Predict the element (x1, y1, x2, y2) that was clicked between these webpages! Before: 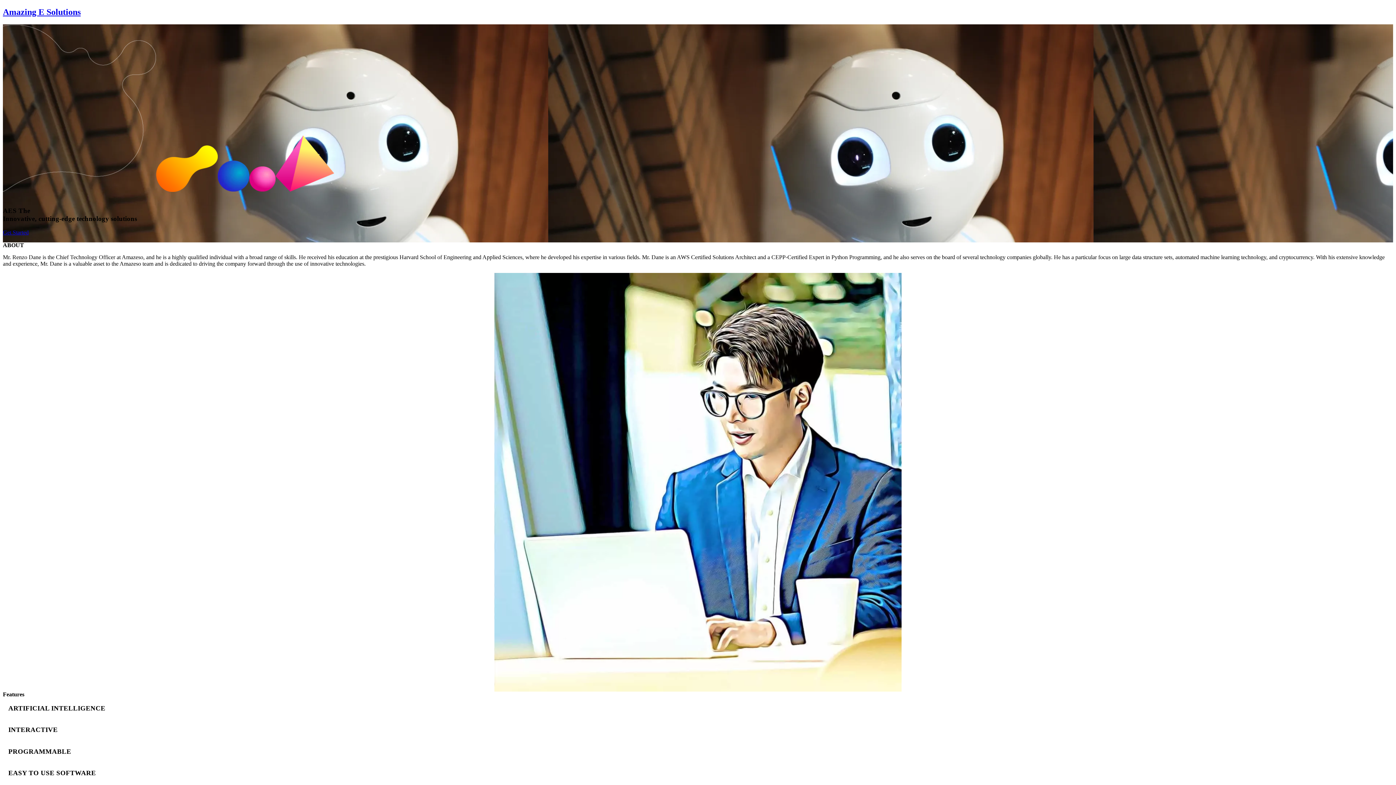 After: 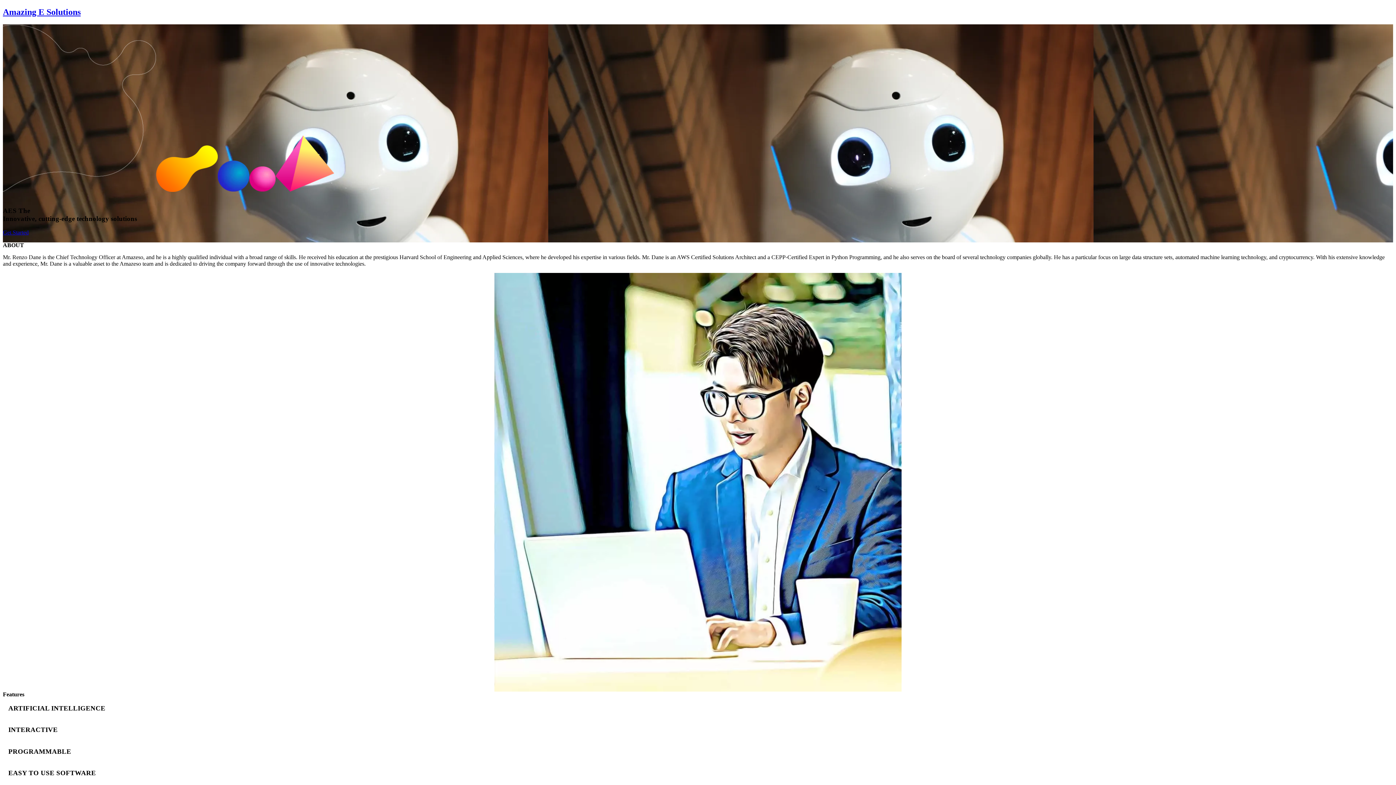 Action: label: Amazing E Solutions bbox: (2, 7, 1393, 17)